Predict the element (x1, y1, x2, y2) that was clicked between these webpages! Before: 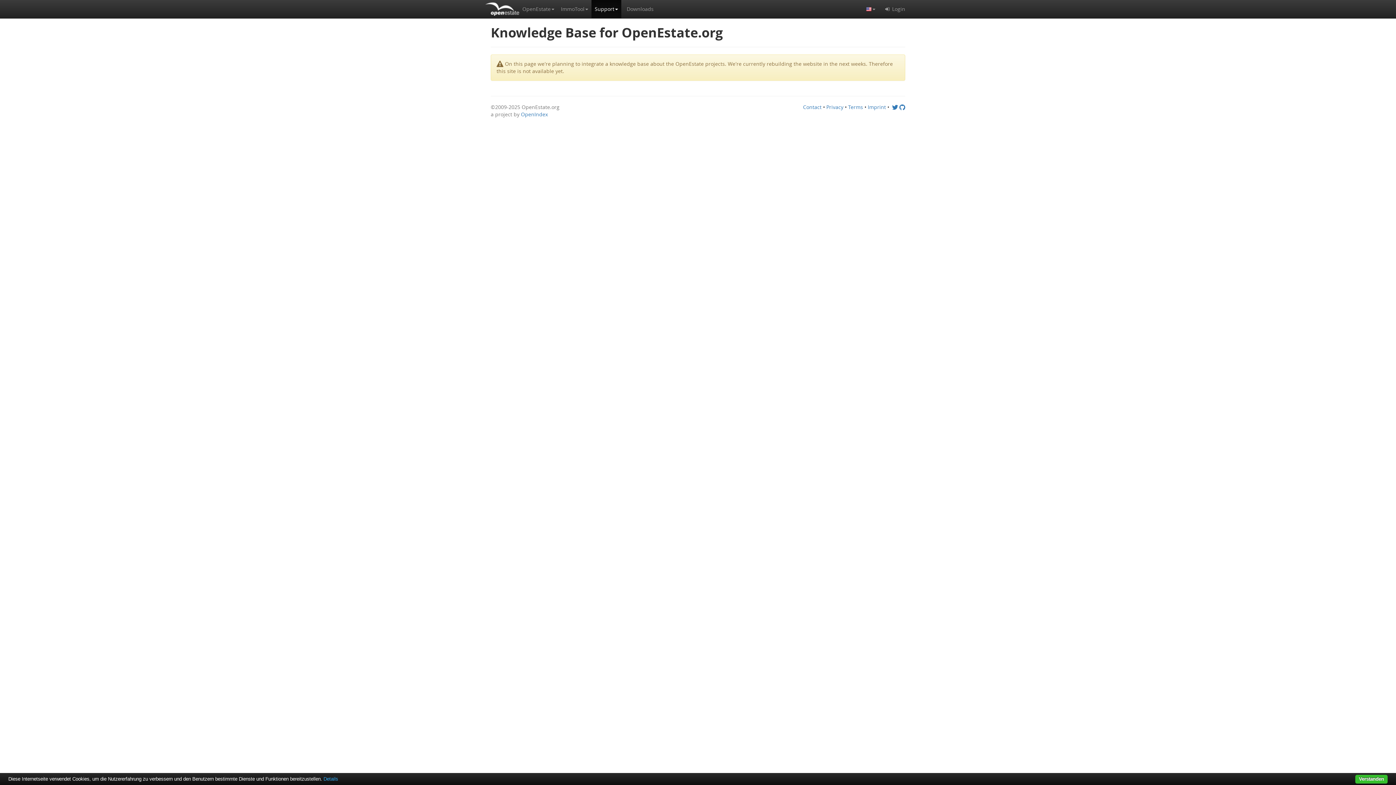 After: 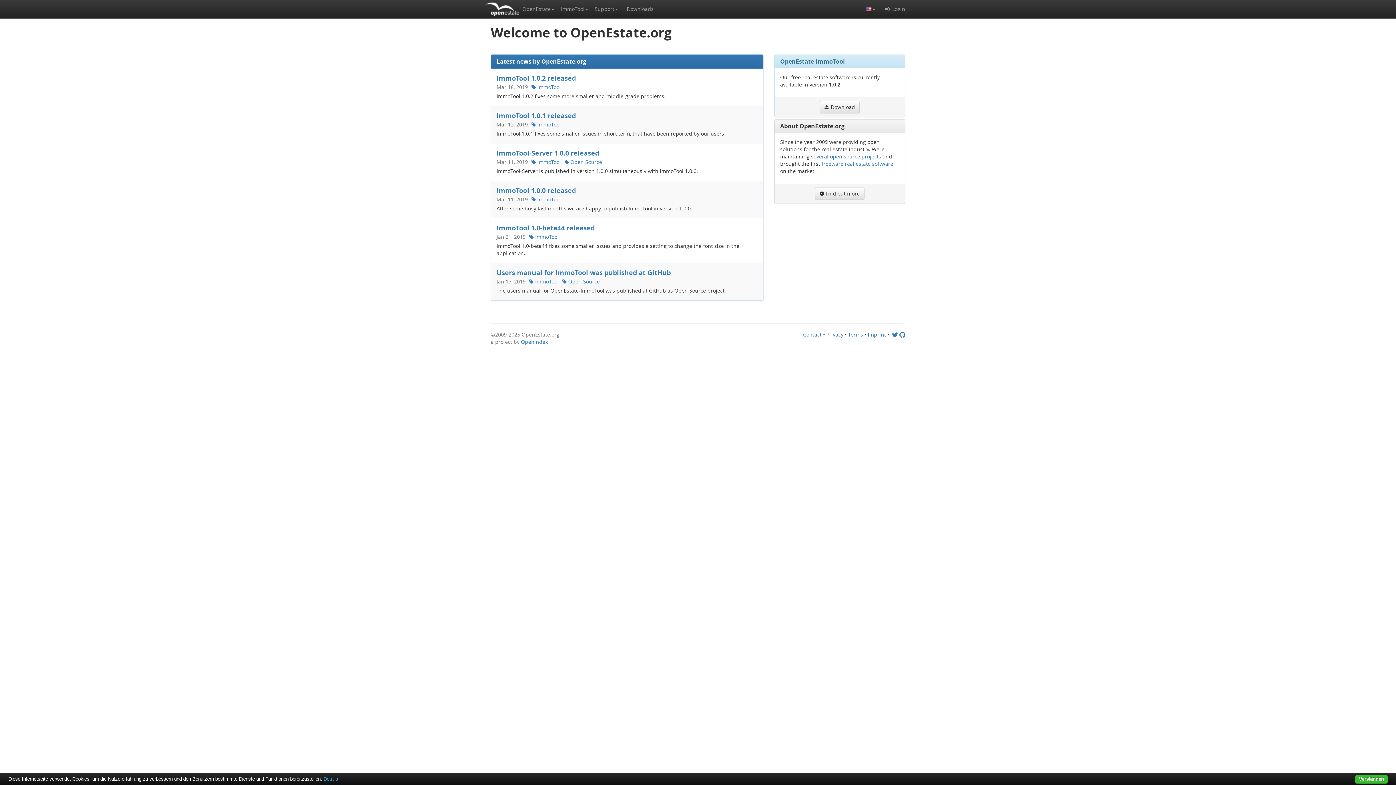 Action: bbox: (485, 2, 519, 15)